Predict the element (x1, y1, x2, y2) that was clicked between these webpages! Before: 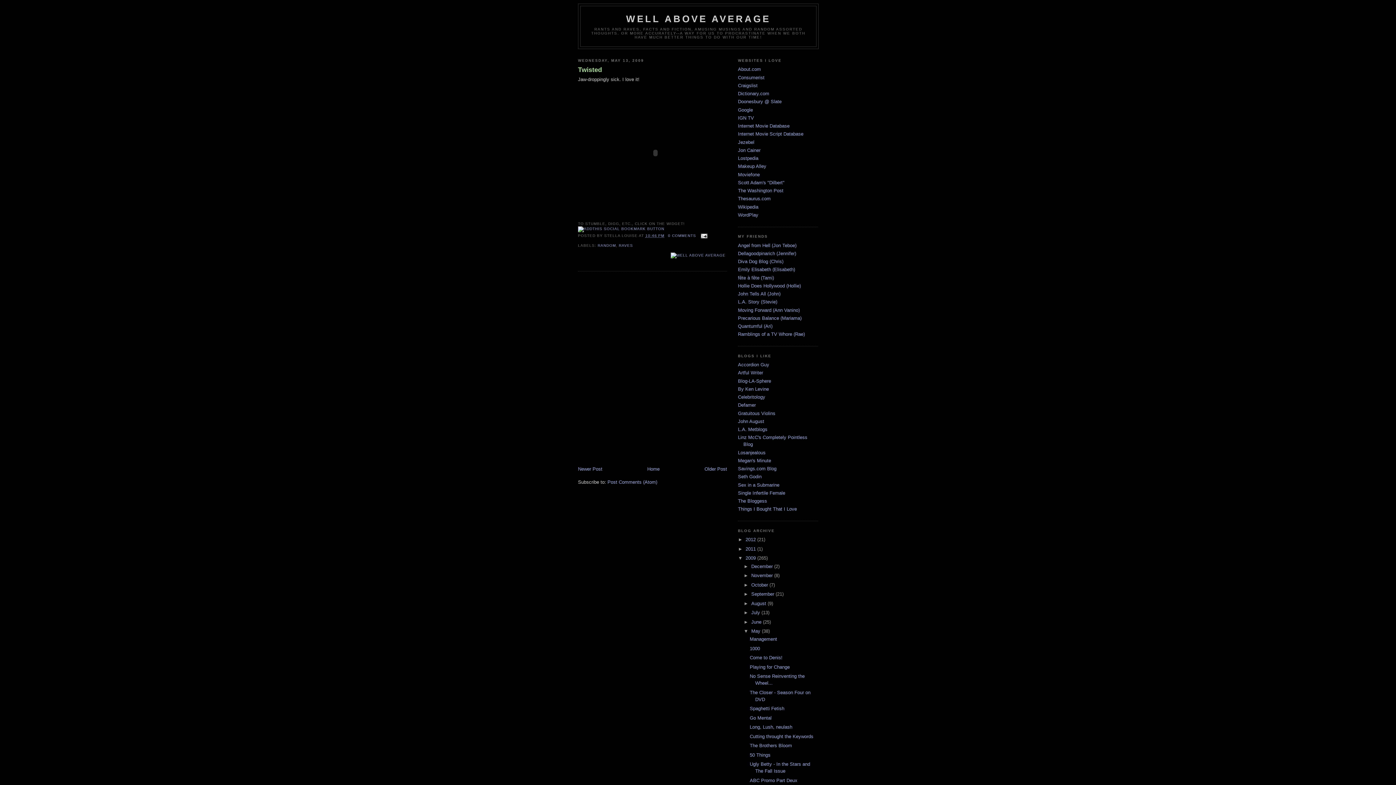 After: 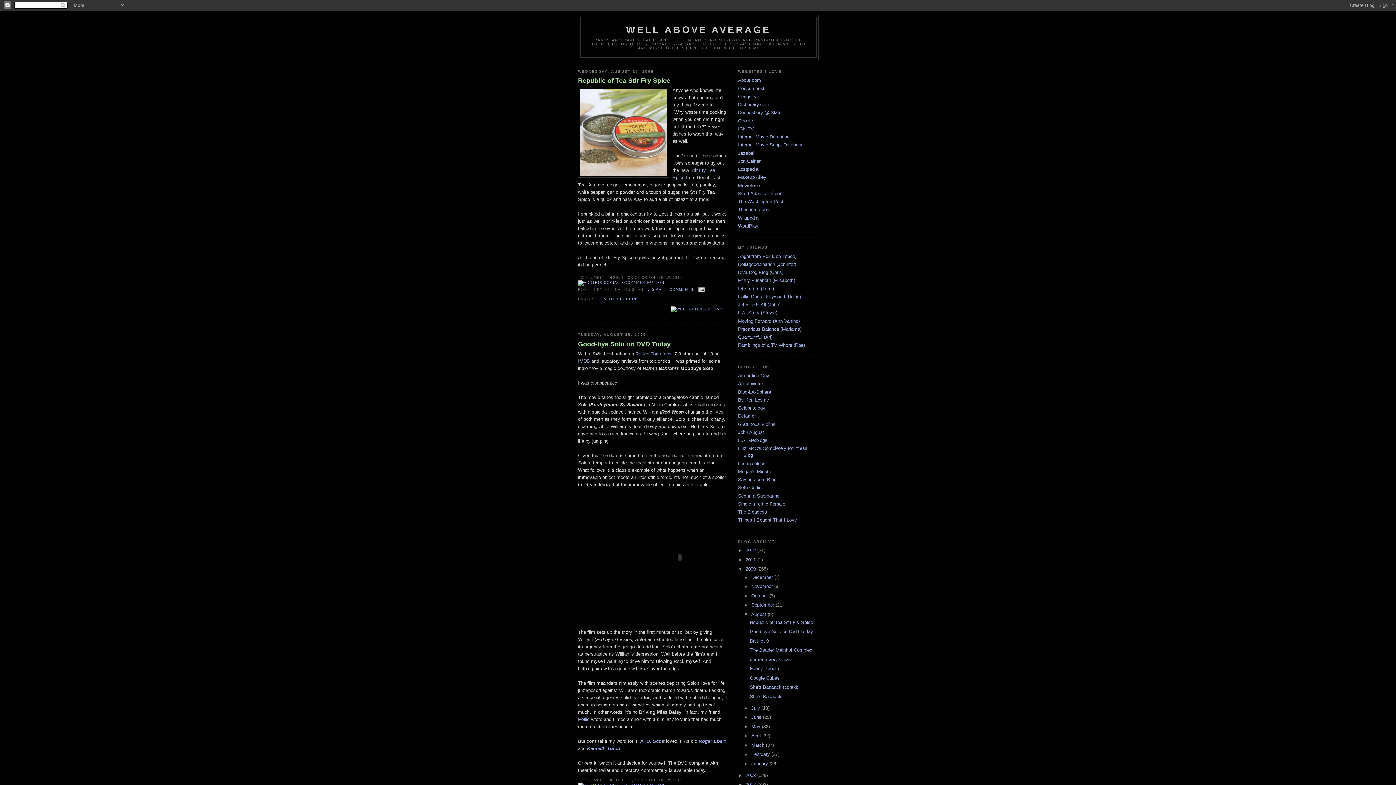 Action: label: August  bbox: (751, 600, 767, 606)